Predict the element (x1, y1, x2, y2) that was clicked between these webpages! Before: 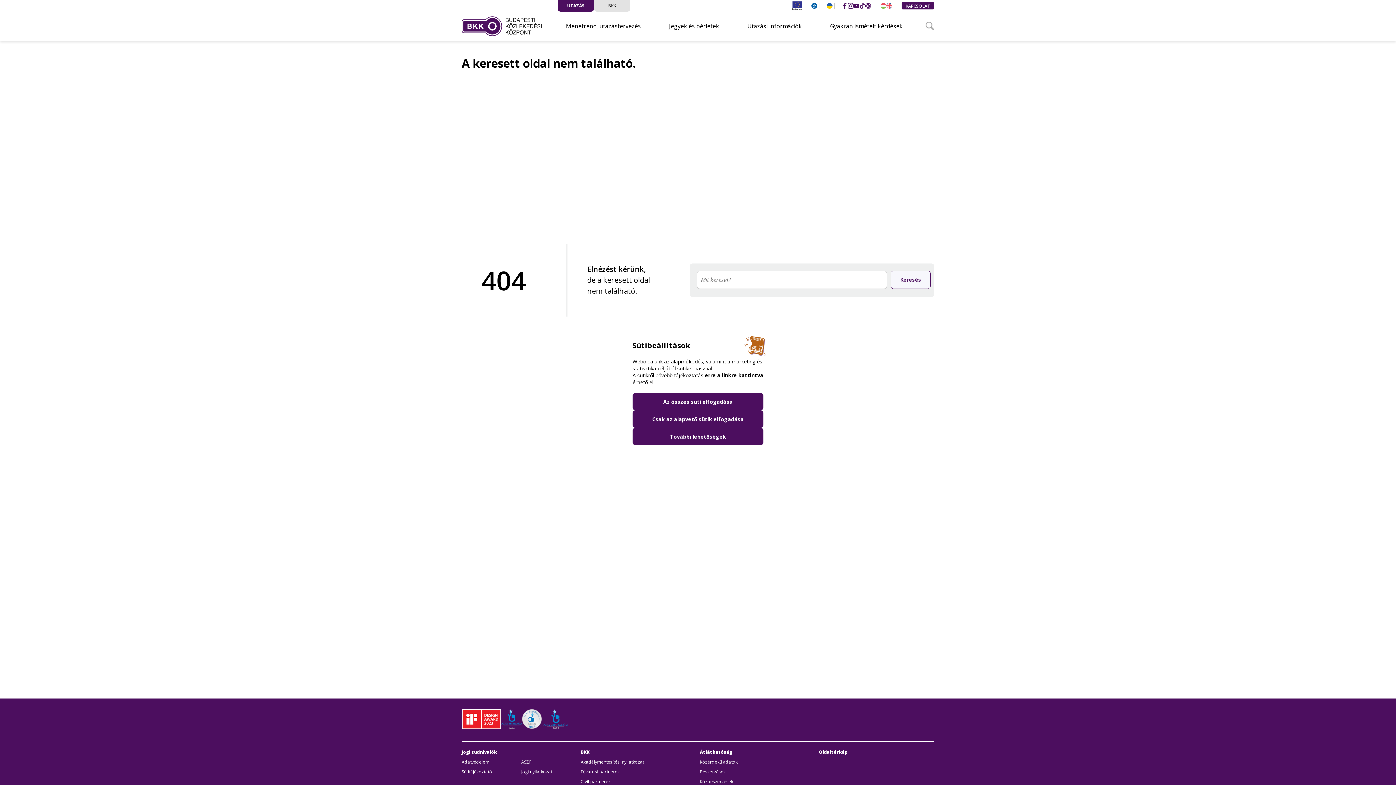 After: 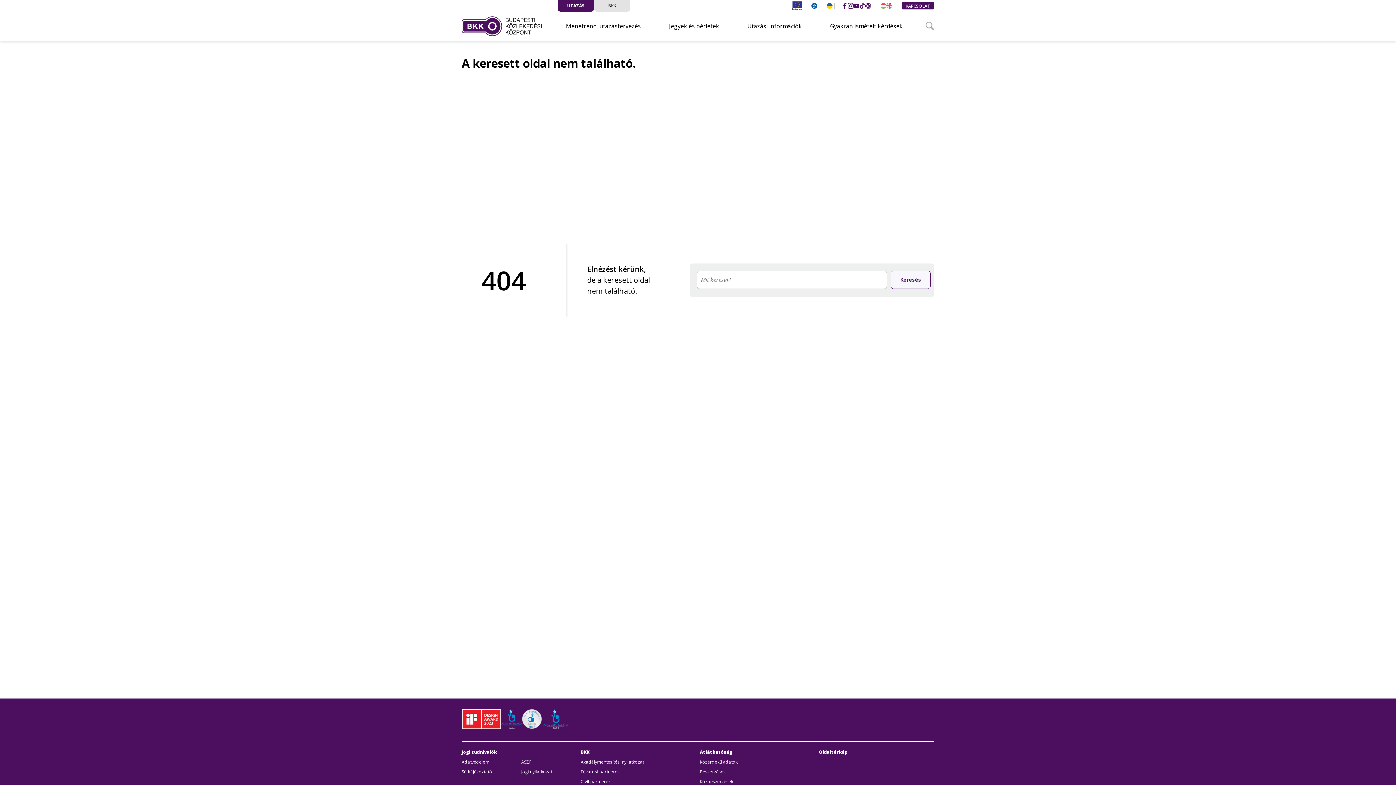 Action: label: Az összes süti elfogadása bbox: (632, 393, 763, 410)